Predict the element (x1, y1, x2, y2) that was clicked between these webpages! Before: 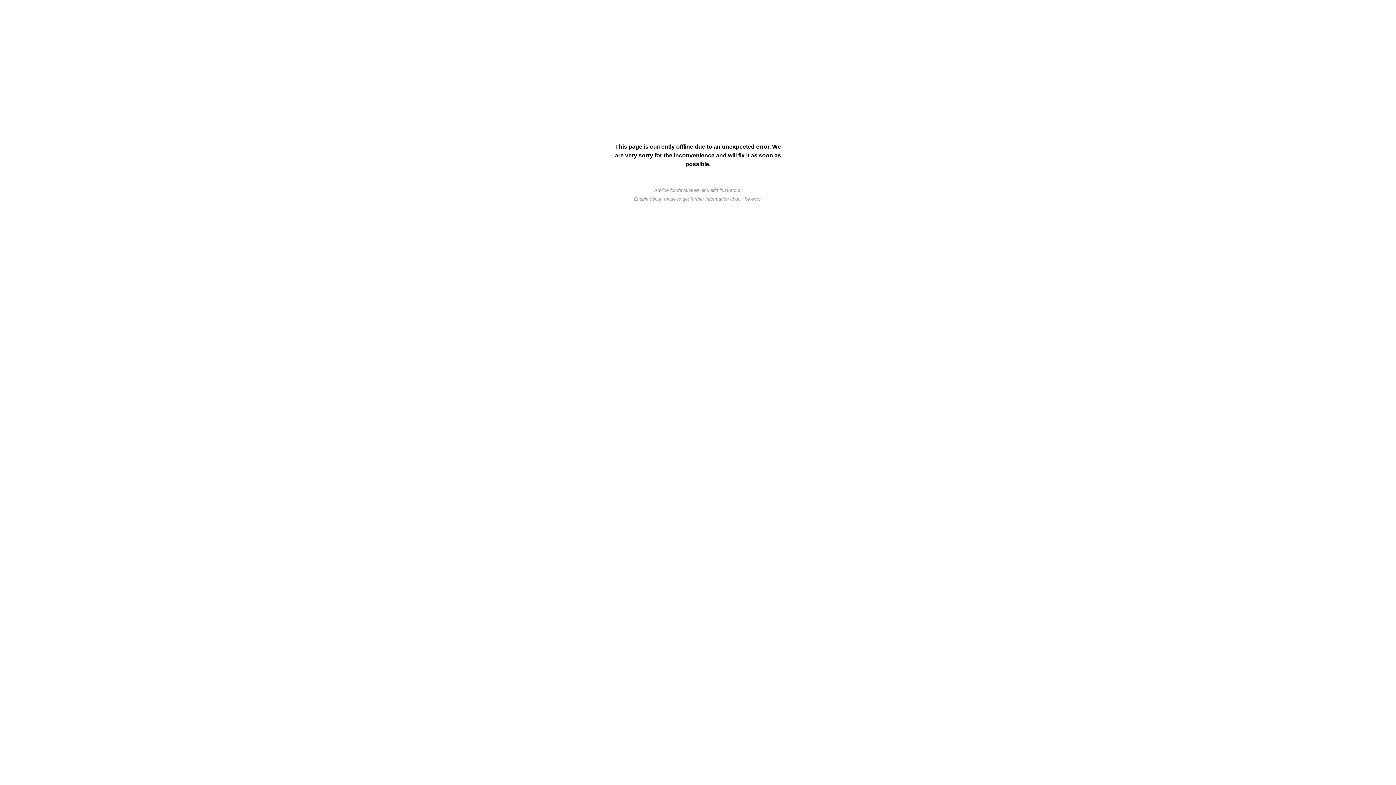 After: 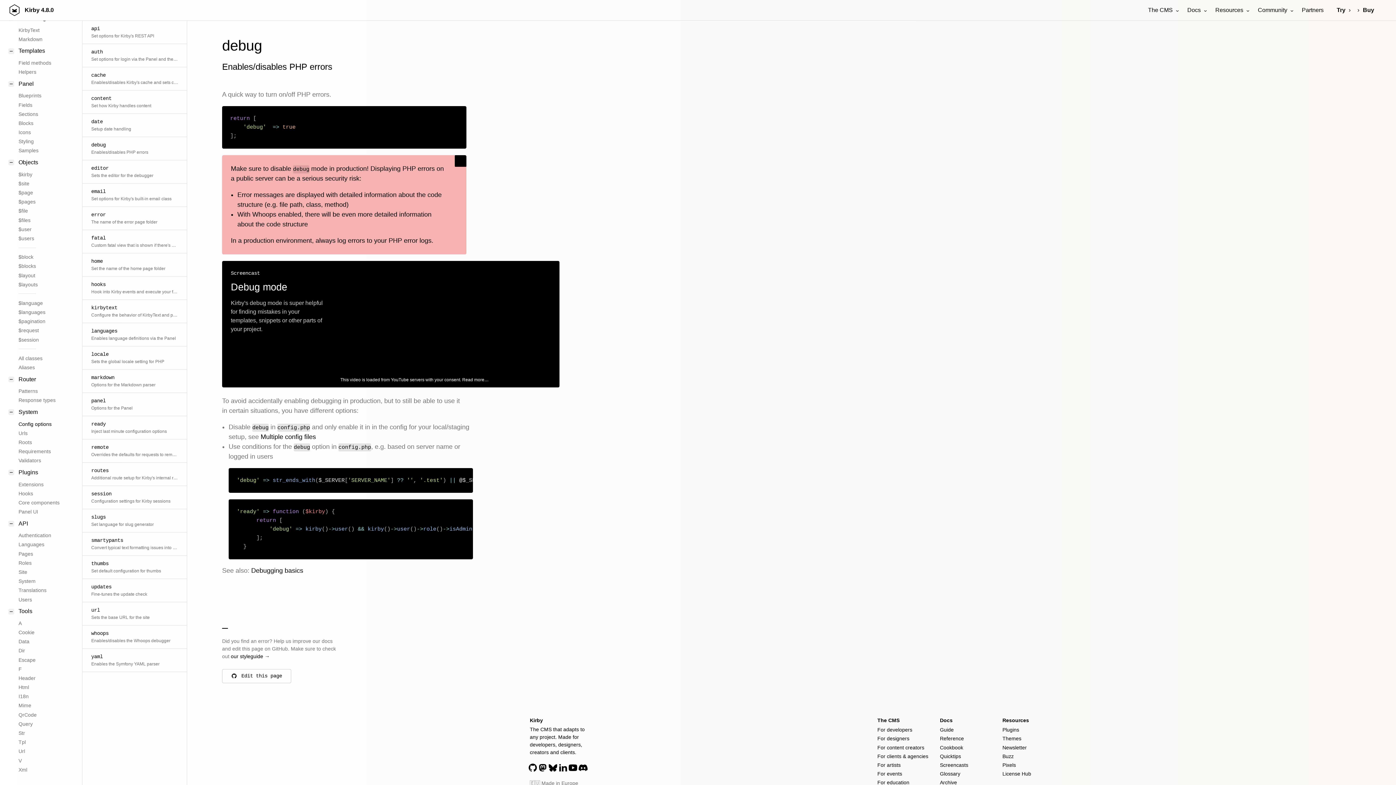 Action: label: debug mode bbox: (650, 196, 675, 201)